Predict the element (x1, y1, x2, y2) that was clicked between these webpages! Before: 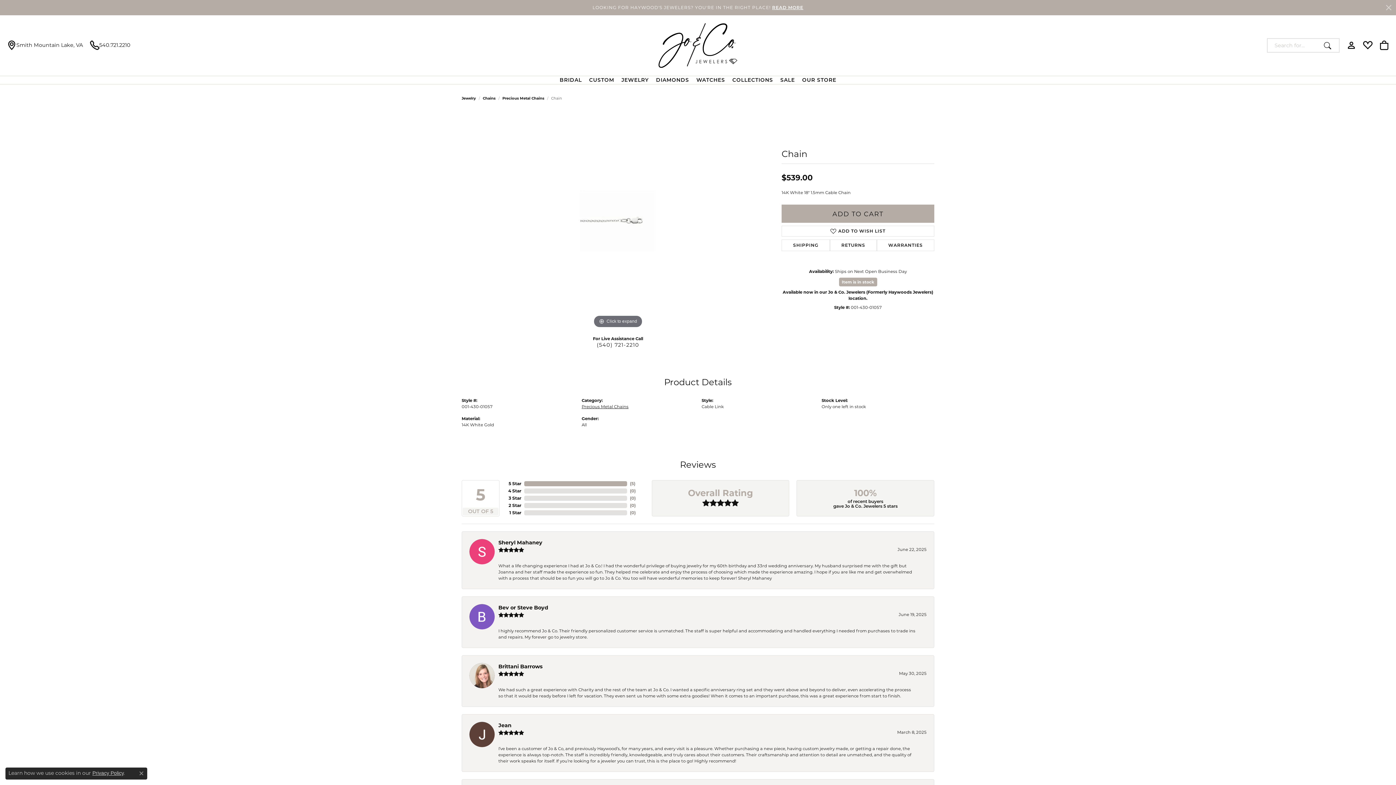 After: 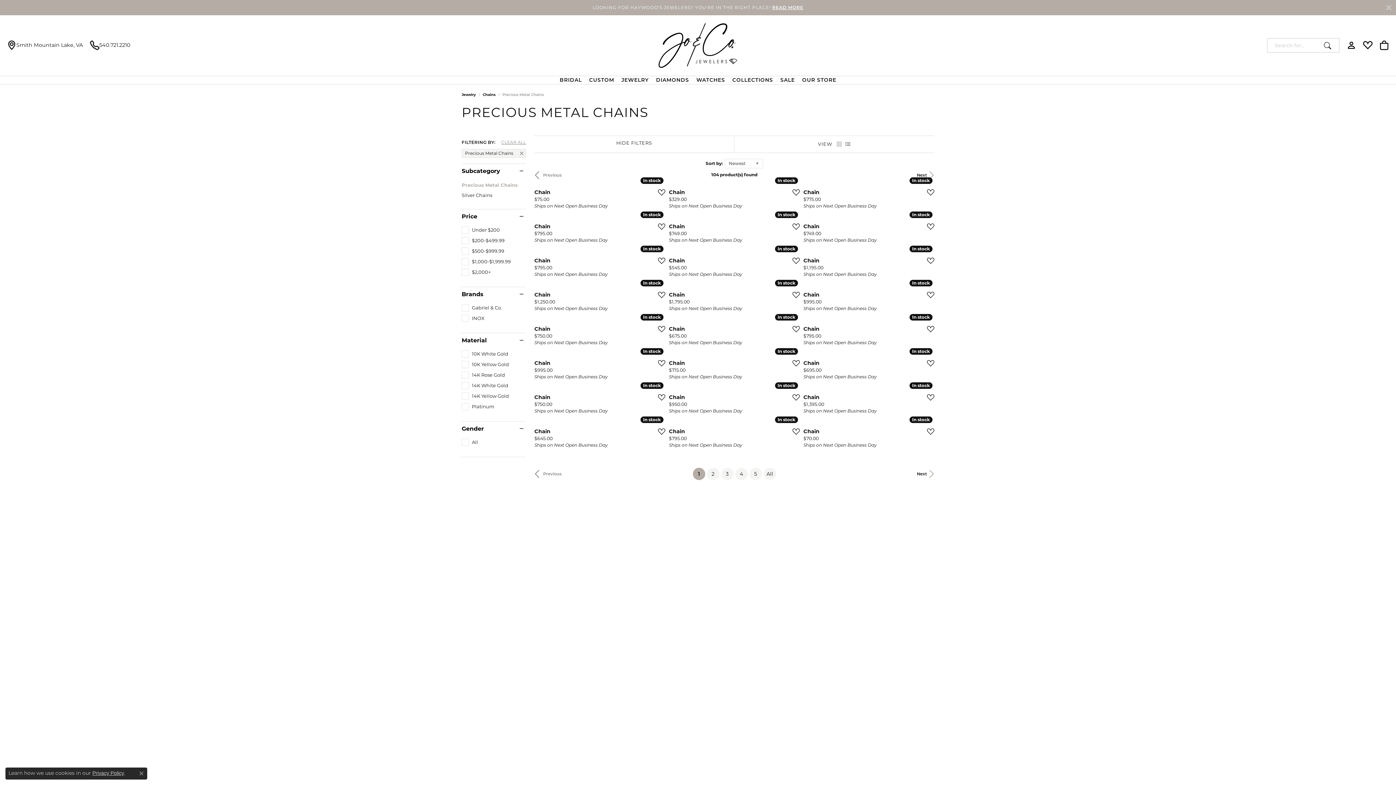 Action: label: Precious Metal Chains bbox: (581, 404, 628, 409)